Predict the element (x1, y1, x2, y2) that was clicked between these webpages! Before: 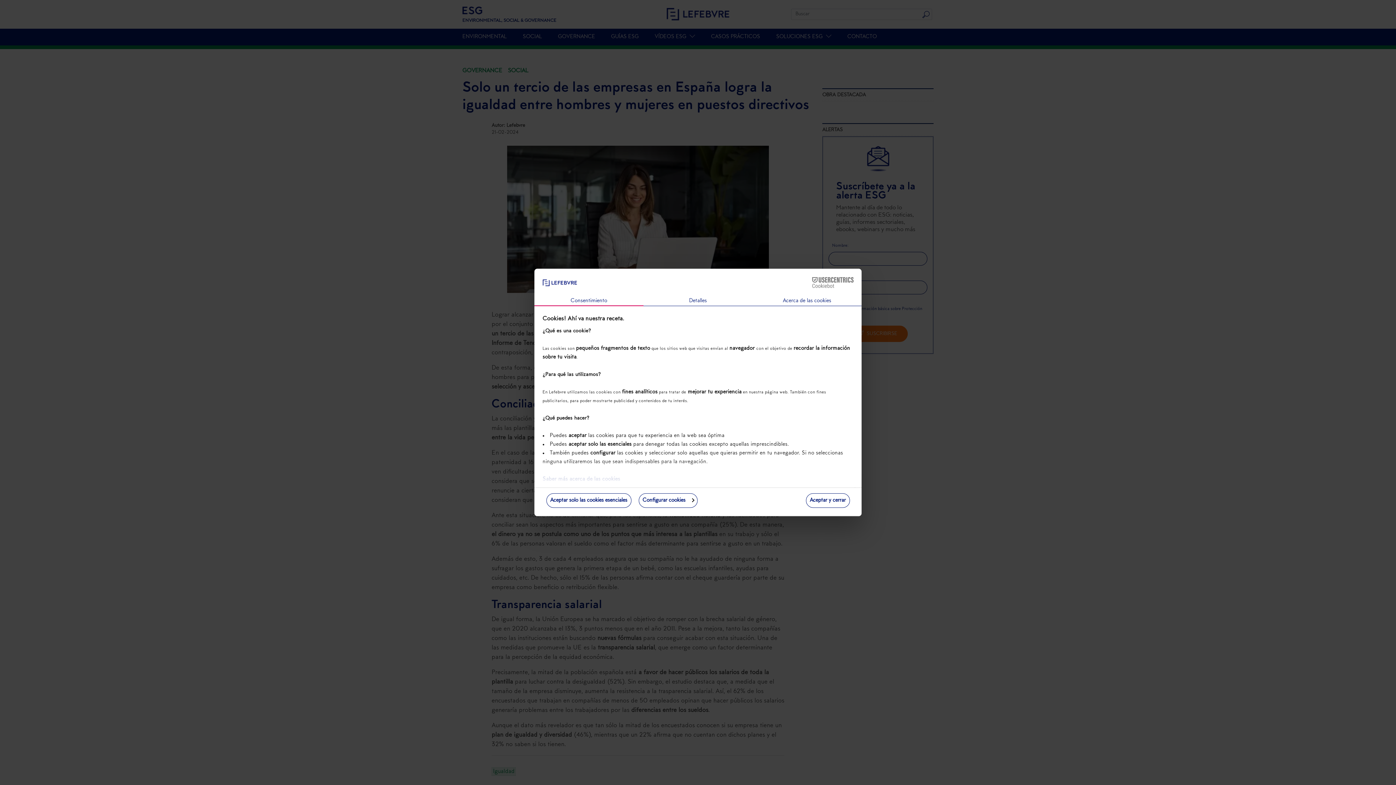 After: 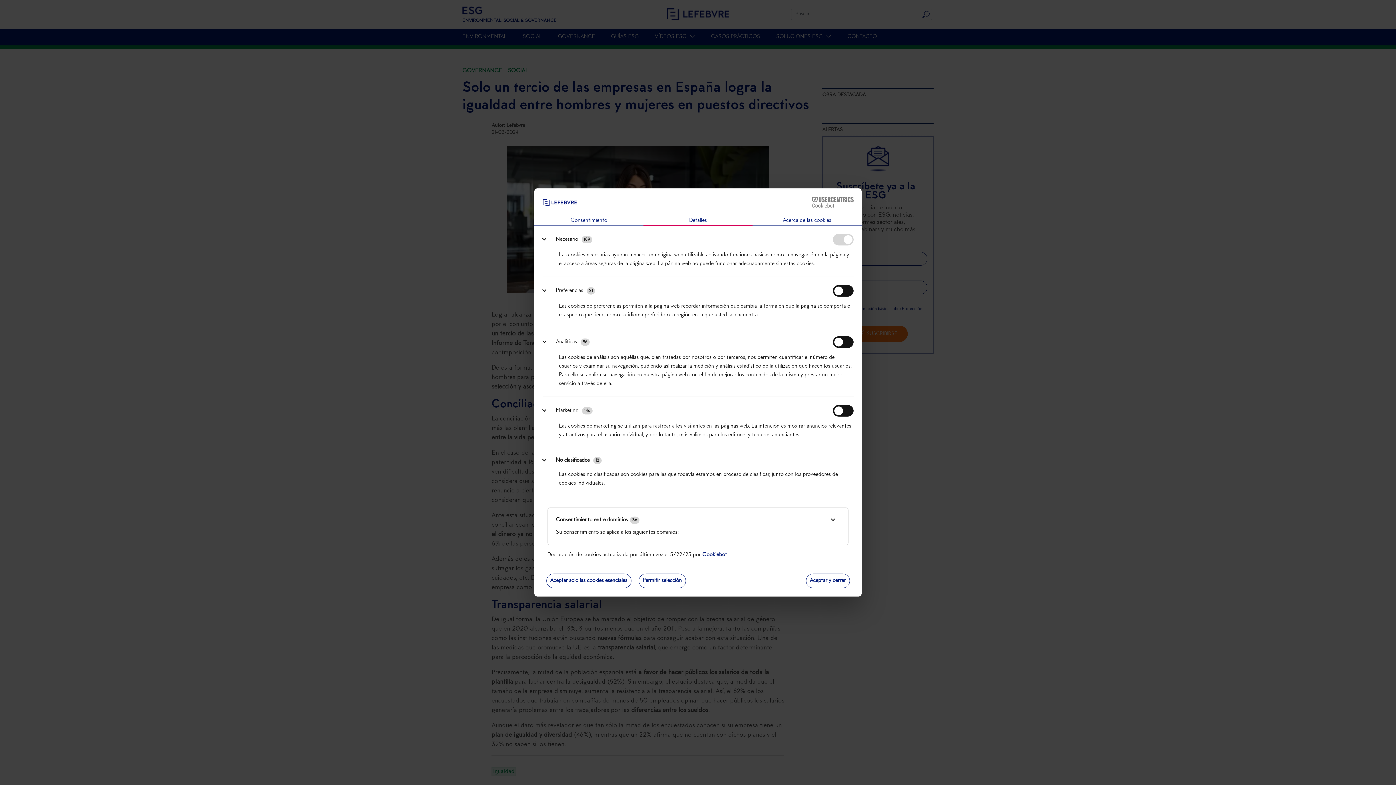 Action: bbox: (638, 493, 697, 508) label: Configurar cookies